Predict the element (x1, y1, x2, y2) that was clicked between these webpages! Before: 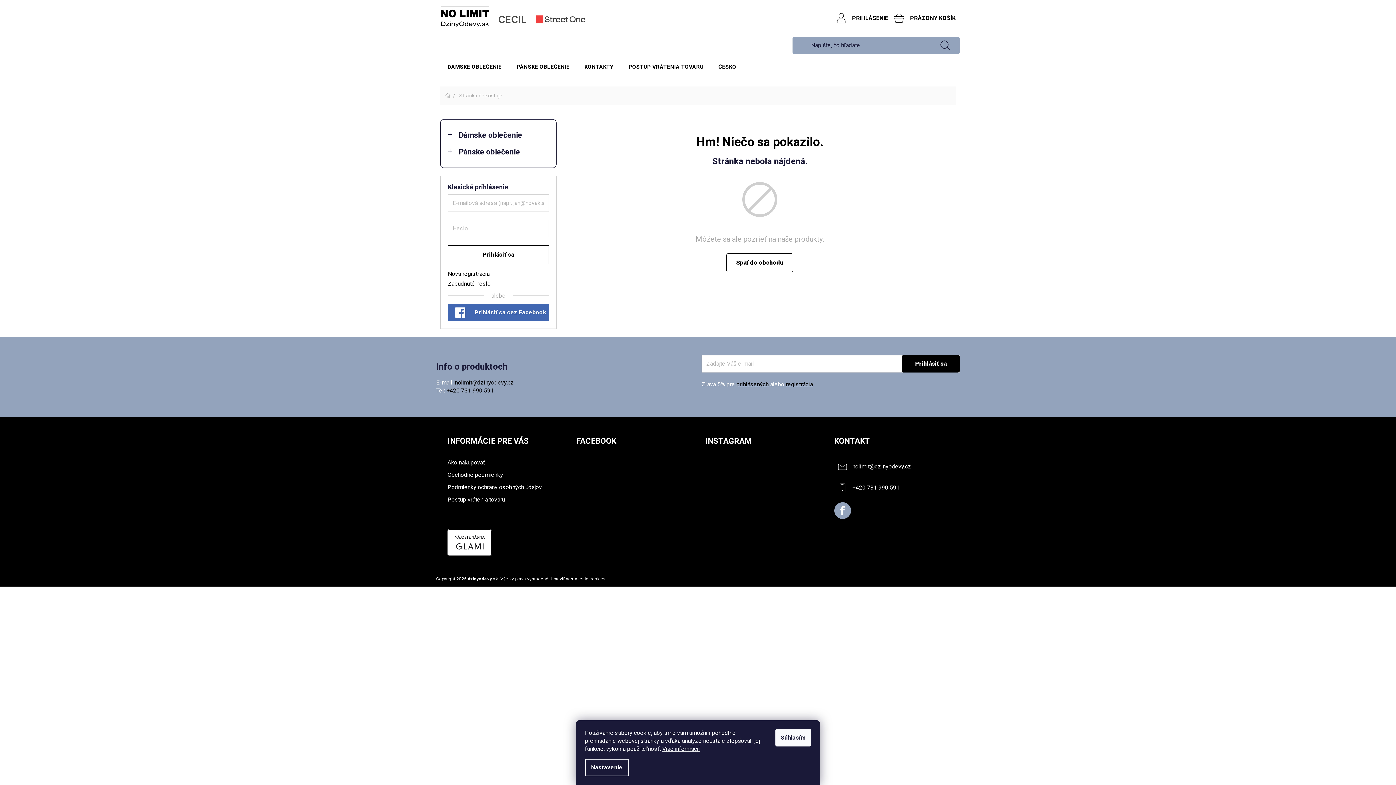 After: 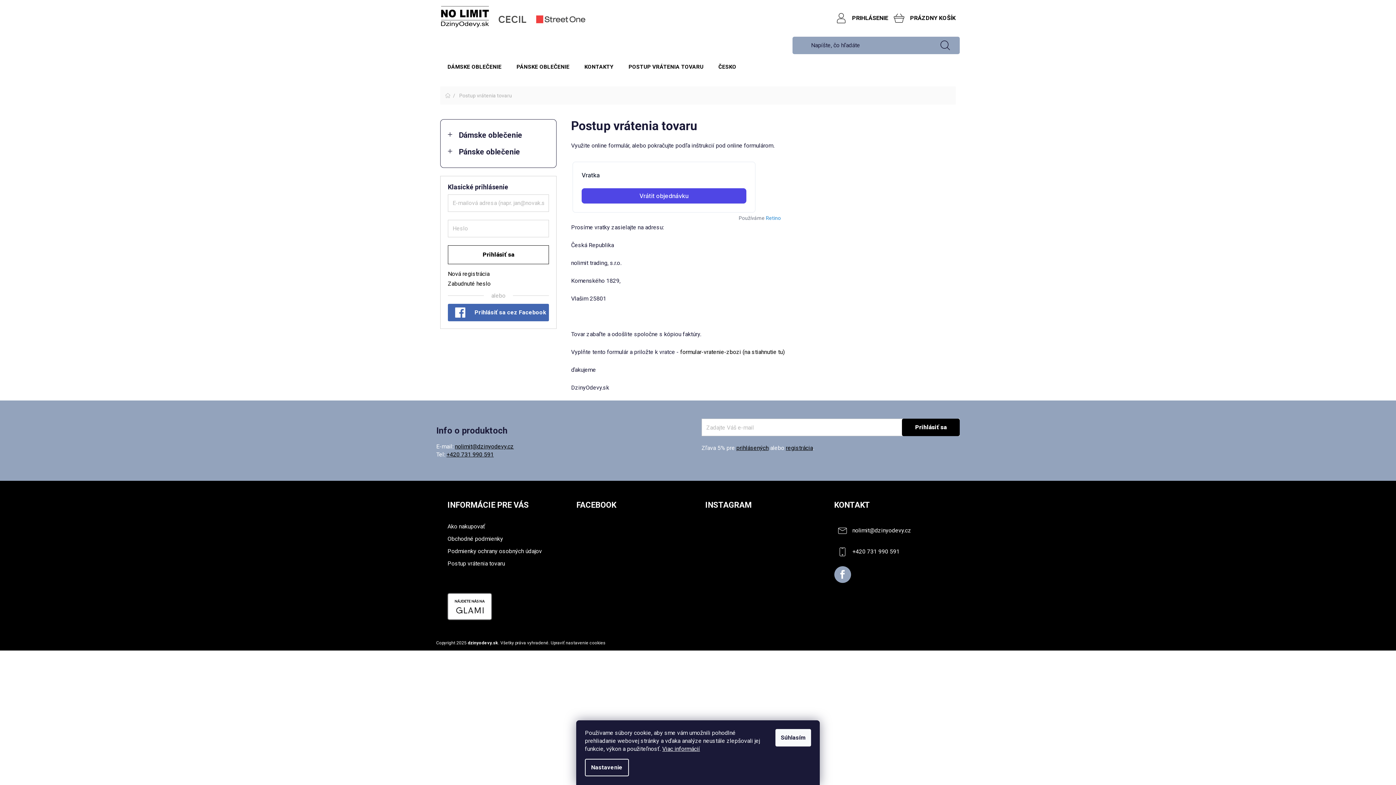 Action: label: Postup vrátenia tovaru bbox: (447, 496, 505, 503)